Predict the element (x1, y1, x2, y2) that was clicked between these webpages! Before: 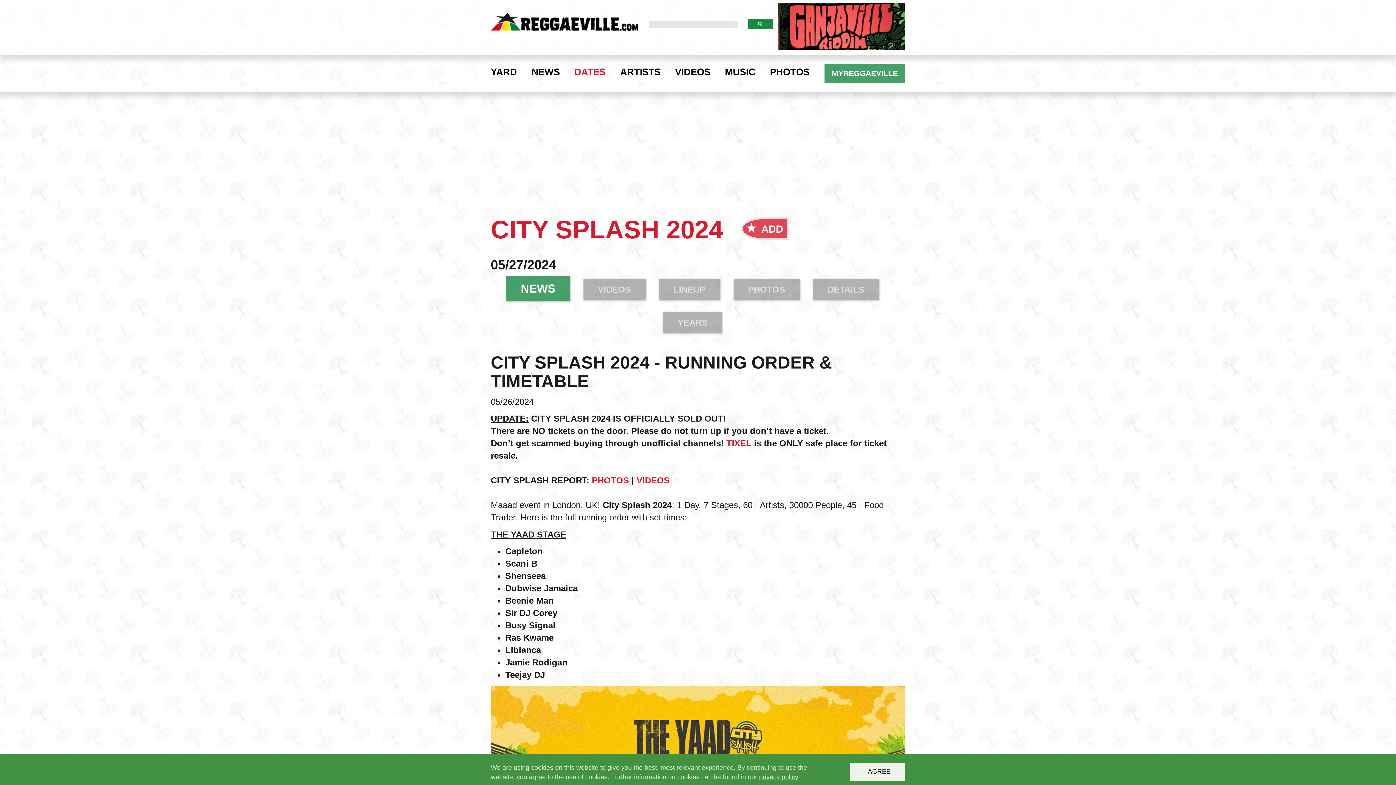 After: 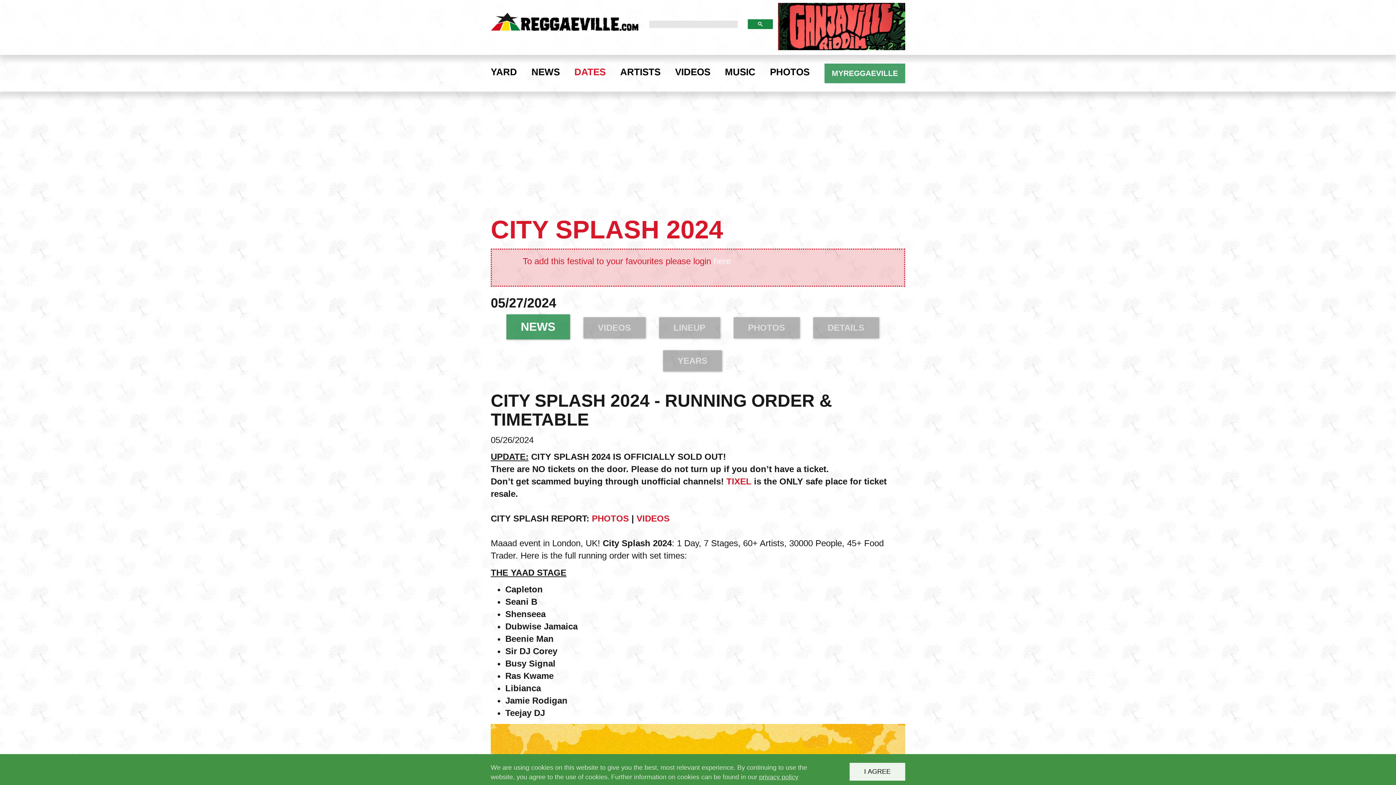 Action: label:  ADD bbox: (742, 219, 786, 238)